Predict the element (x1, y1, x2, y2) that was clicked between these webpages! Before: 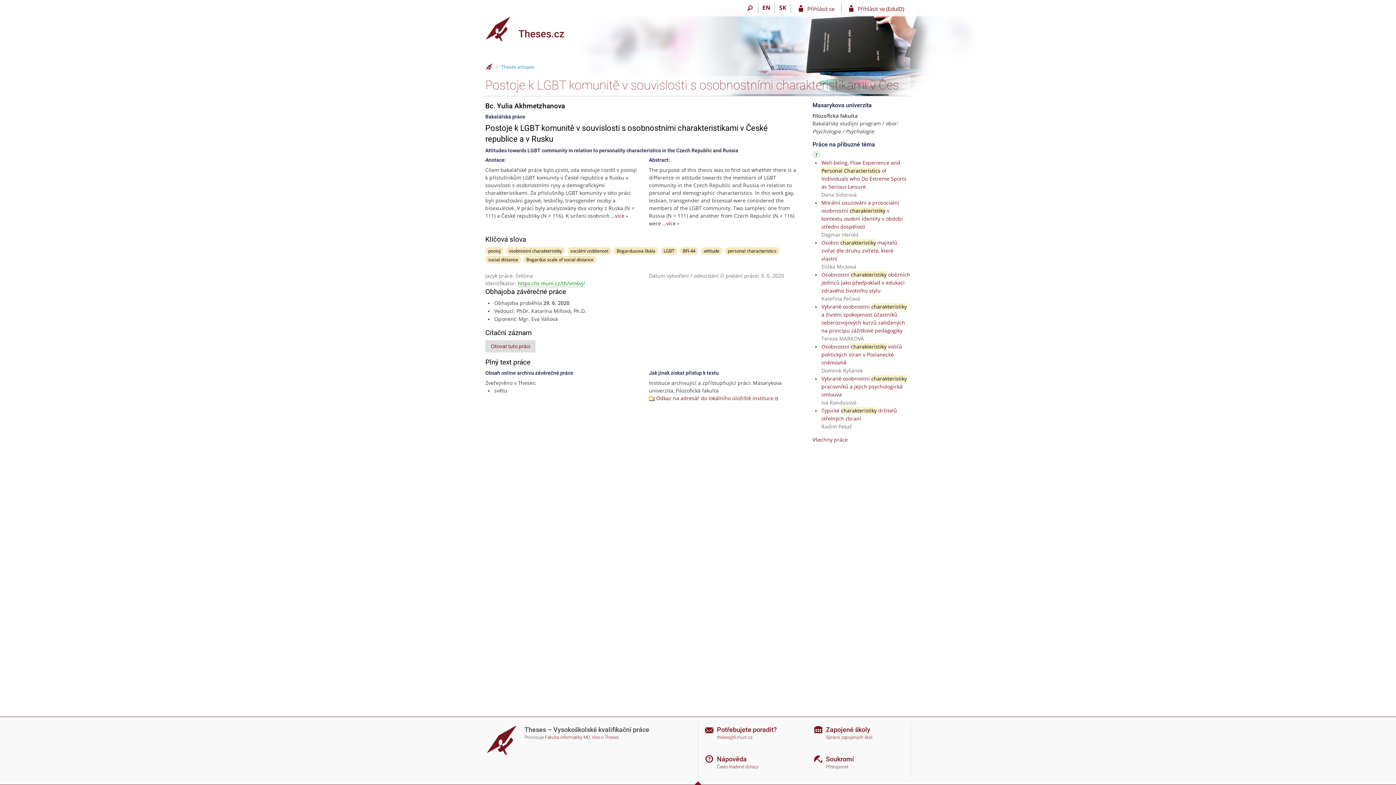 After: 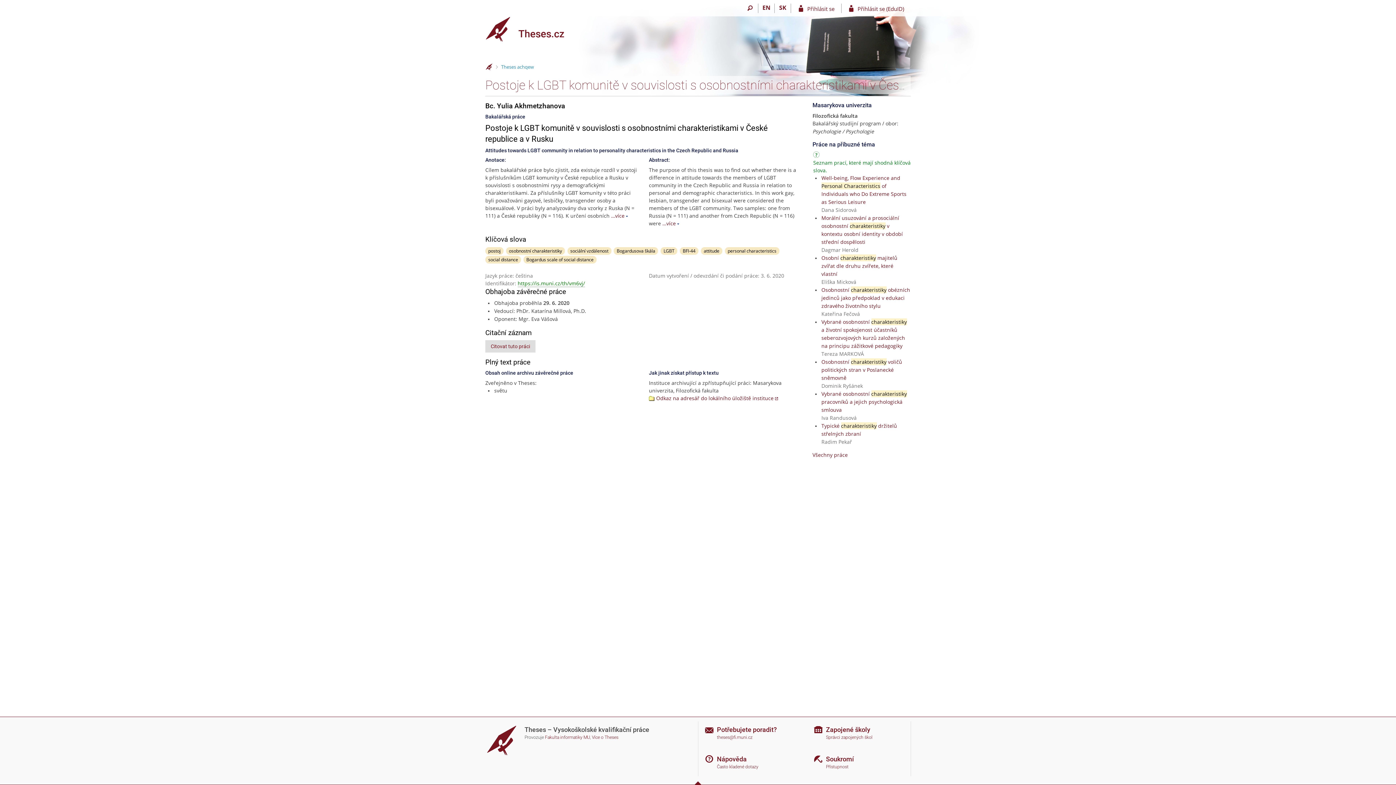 Action: label: Návod bbox: (813, 152, 821, 158)